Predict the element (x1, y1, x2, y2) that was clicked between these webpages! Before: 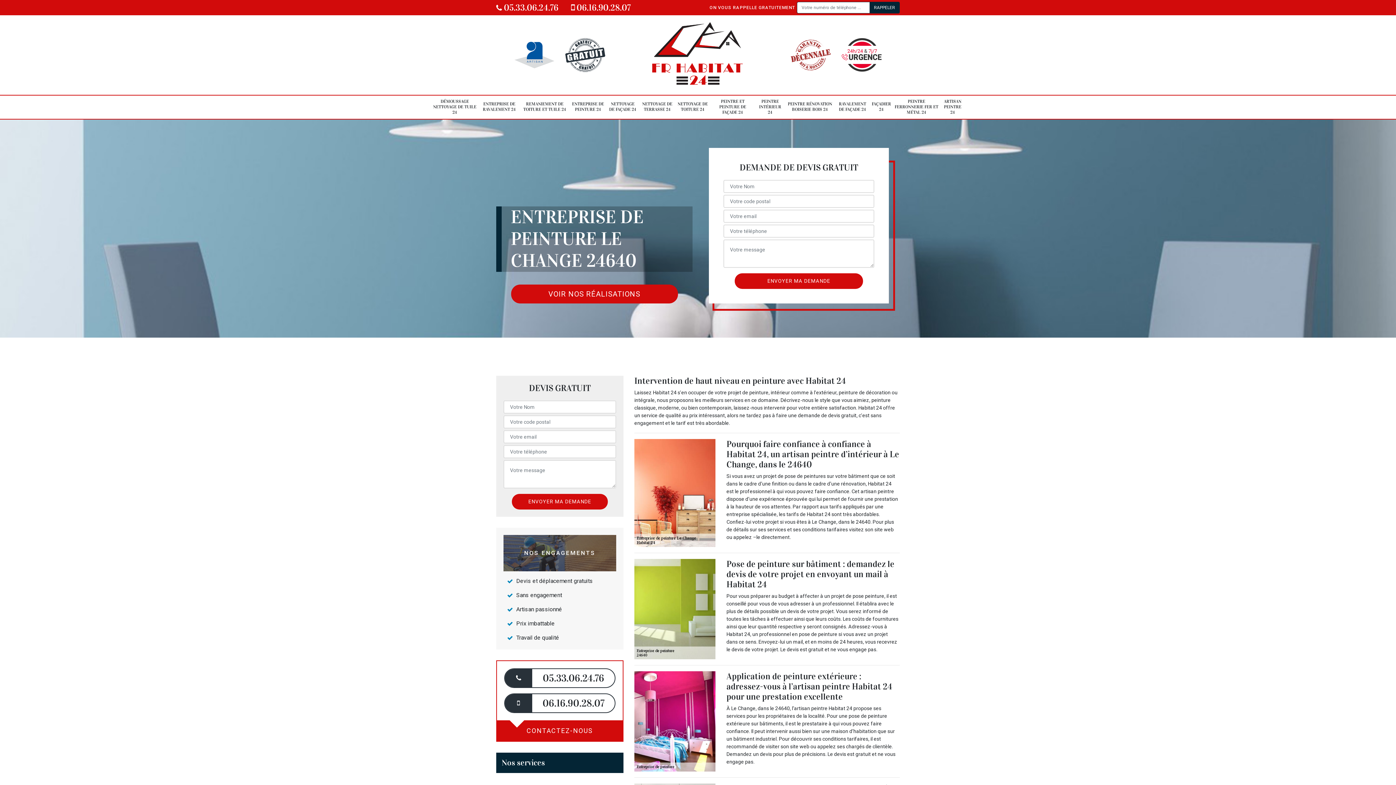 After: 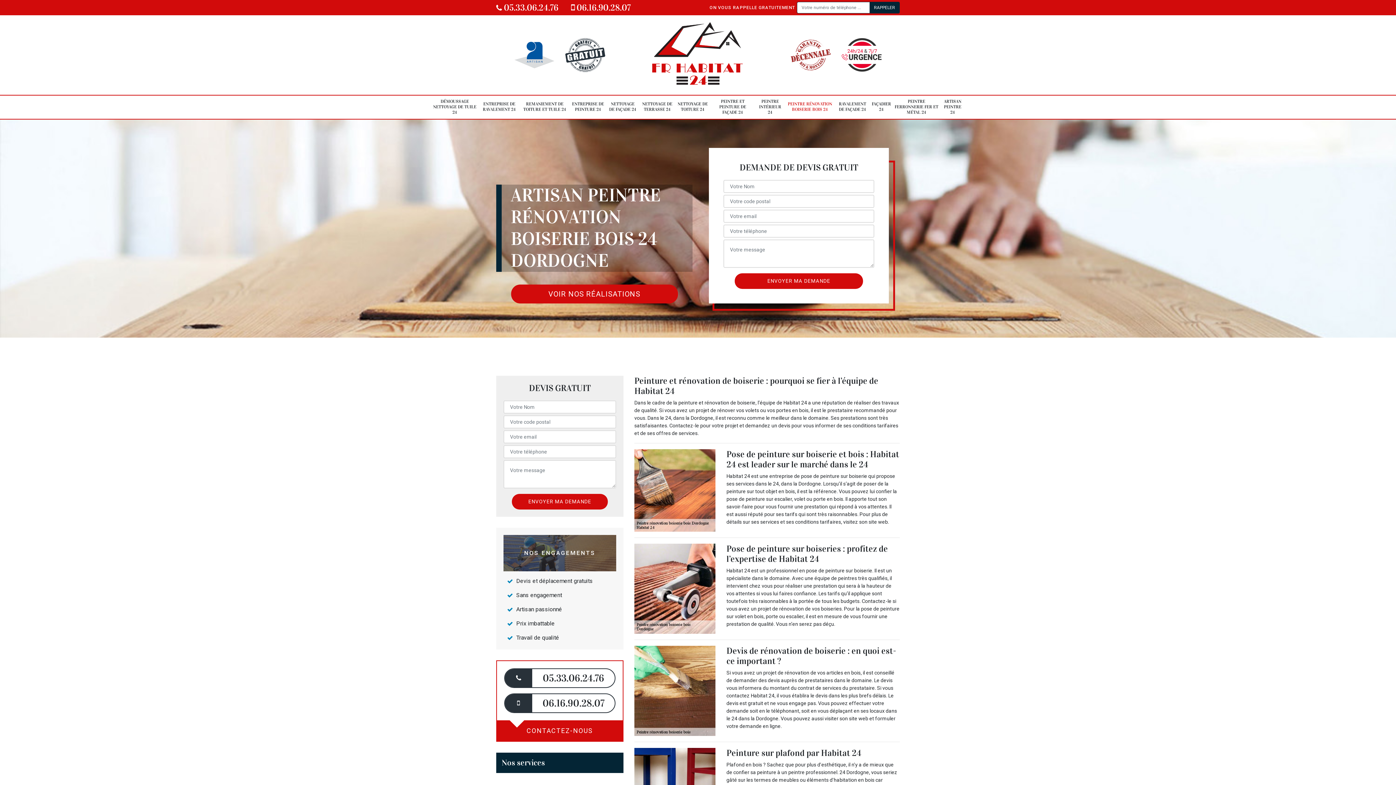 Action: label: PEINTRE RÉNOVATION BOISERIE BOIS 24 bbox: (786, 97, 833, 116)